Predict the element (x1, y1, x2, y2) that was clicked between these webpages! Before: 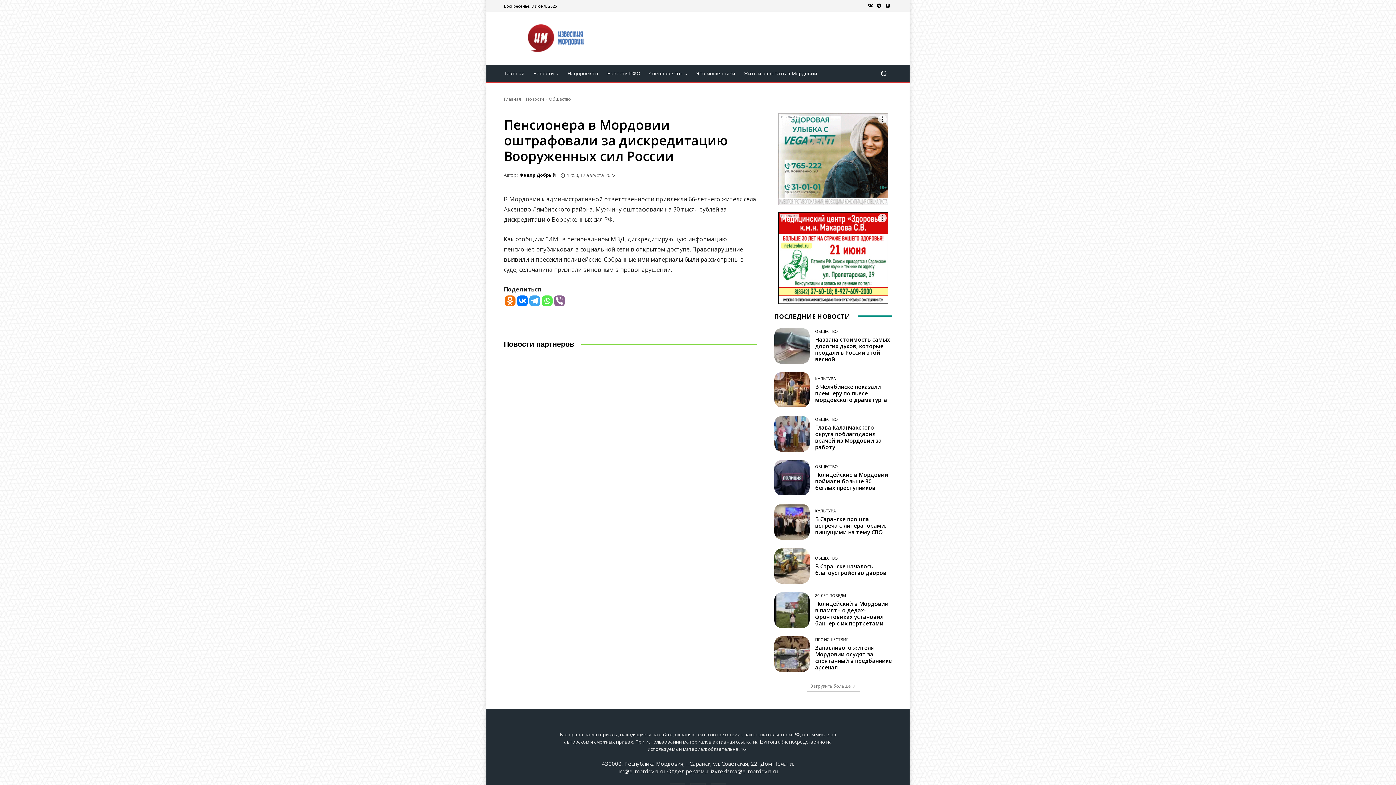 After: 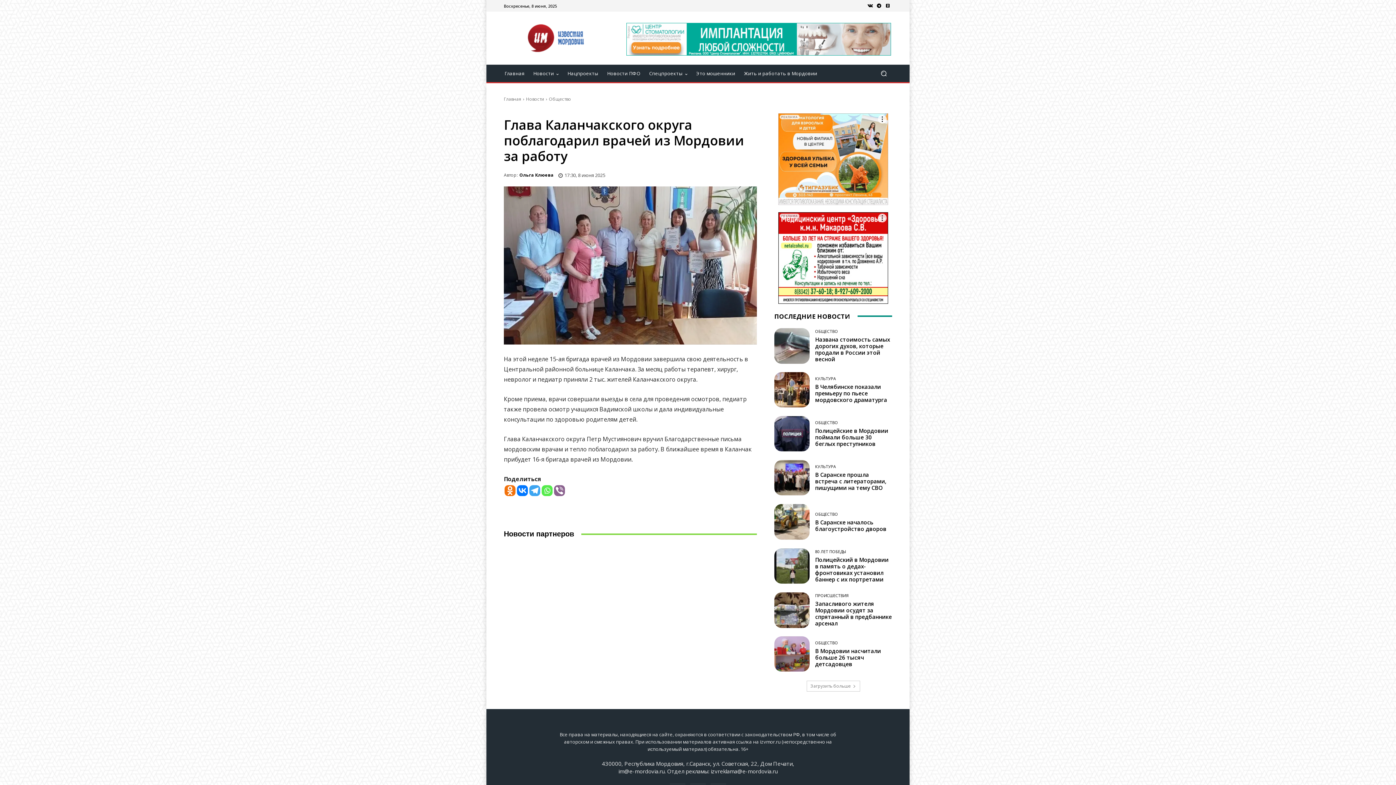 Action: bbox: (815, 424, 881, 450) label: Глава Каланчакского округа поблагодарил врачей из Мордовии за работу 